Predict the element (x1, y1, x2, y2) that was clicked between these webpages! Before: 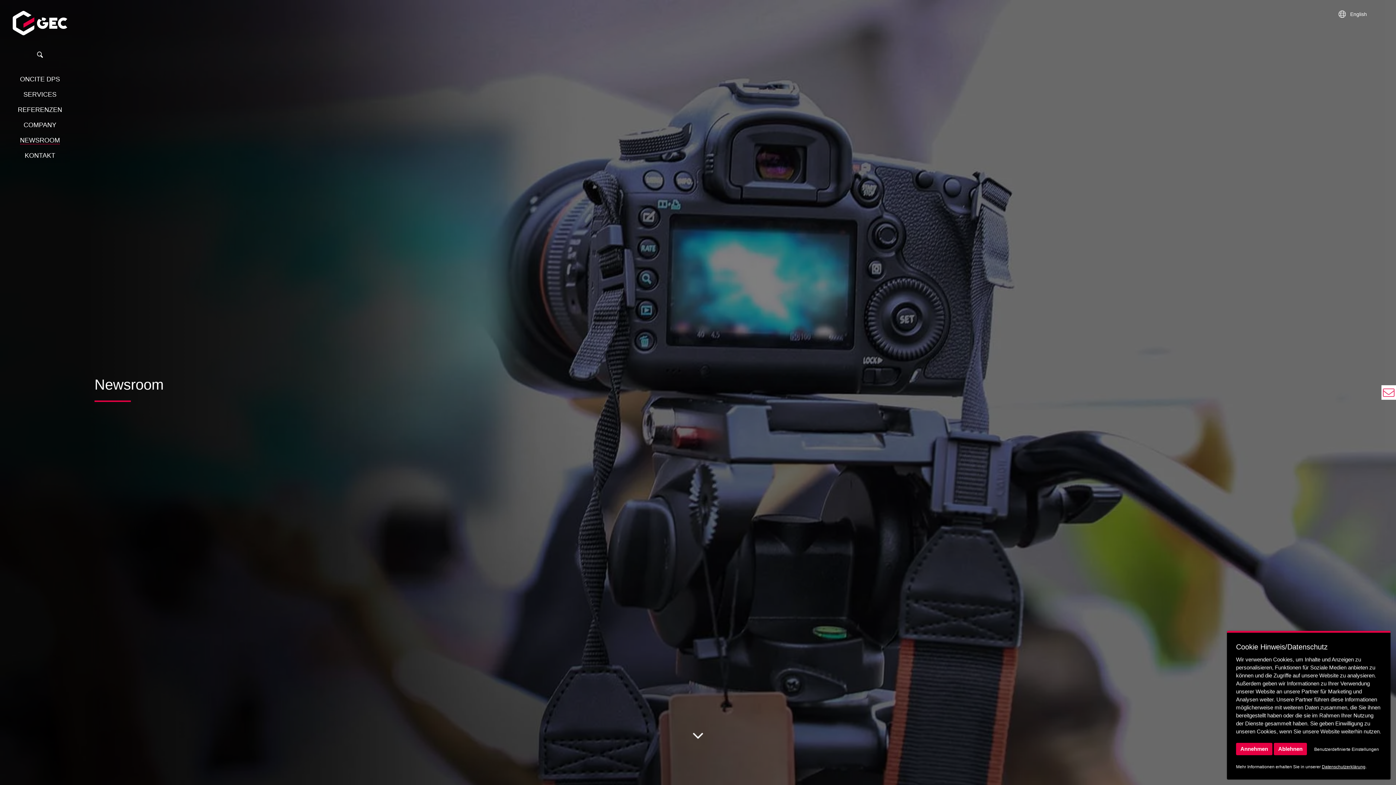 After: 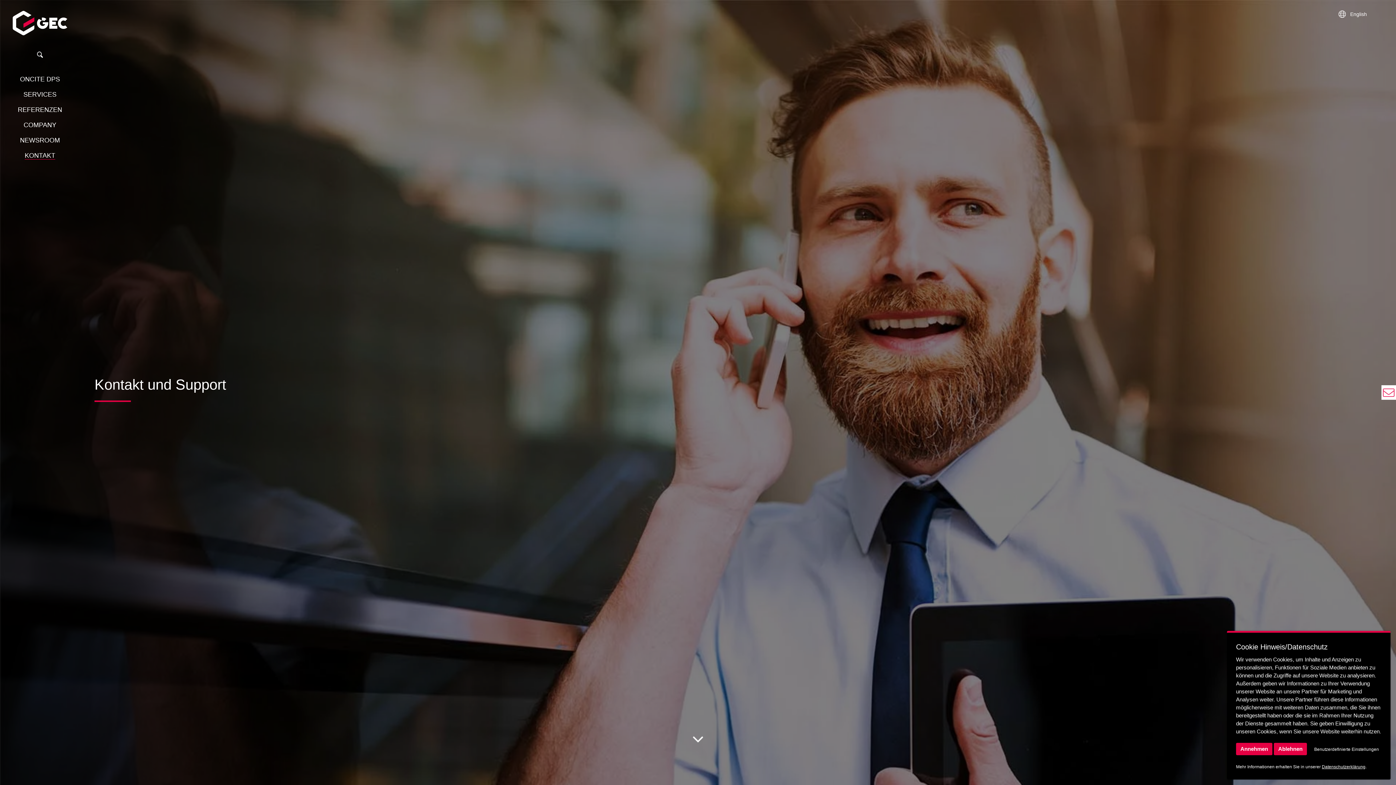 Action: label: KONTAKT bbox: (0, 147, 80, 163)